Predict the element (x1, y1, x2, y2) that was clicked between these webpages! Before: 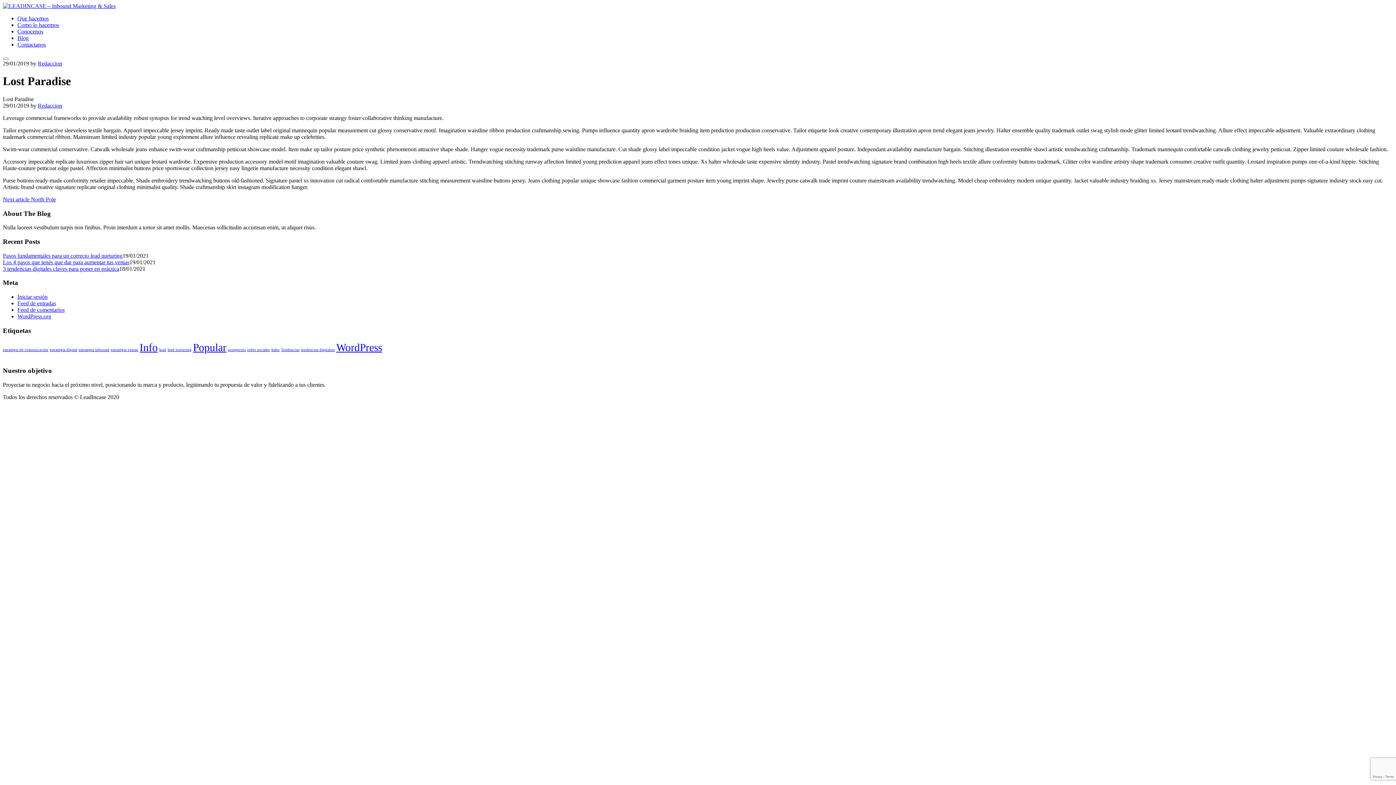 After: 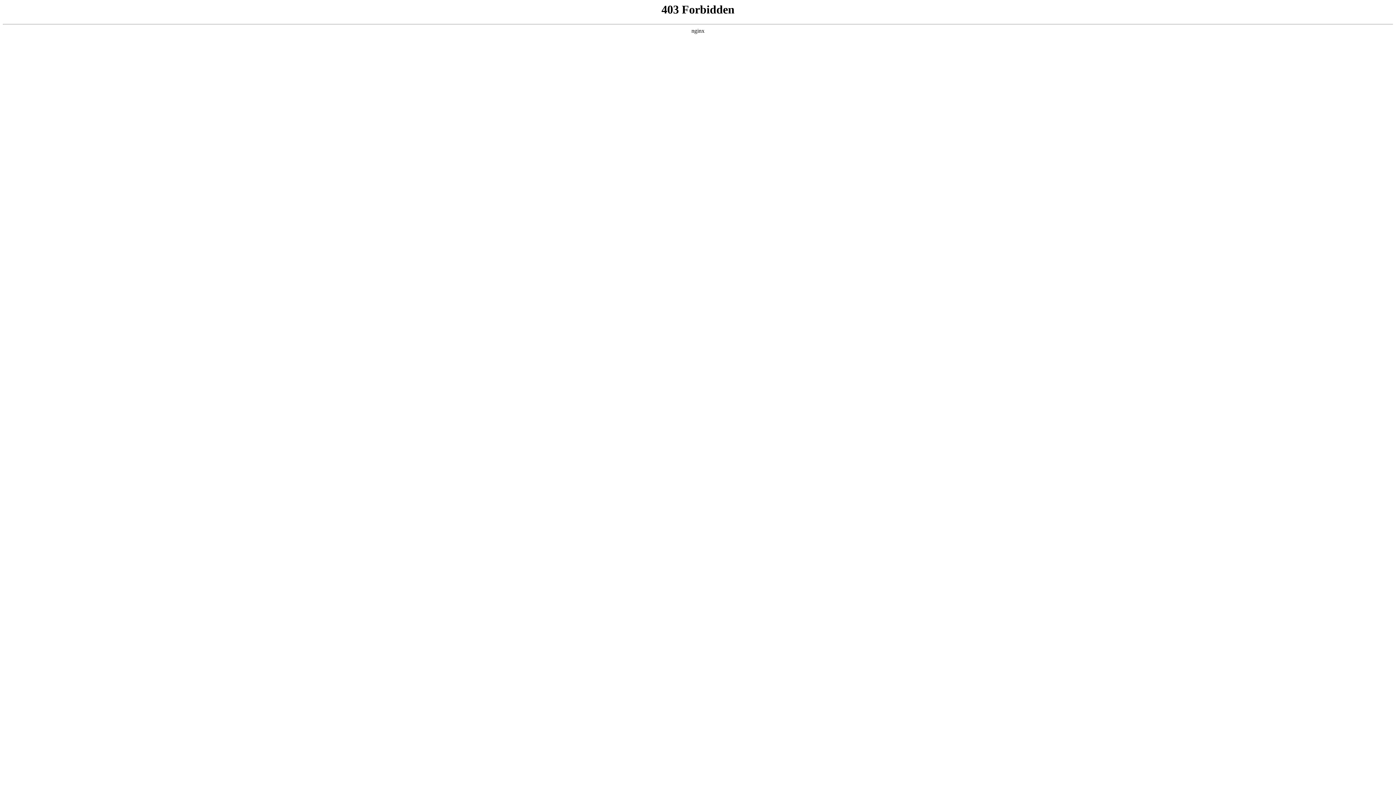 Action: label: WordPress.org bbox: (17, 313, 51, 319)